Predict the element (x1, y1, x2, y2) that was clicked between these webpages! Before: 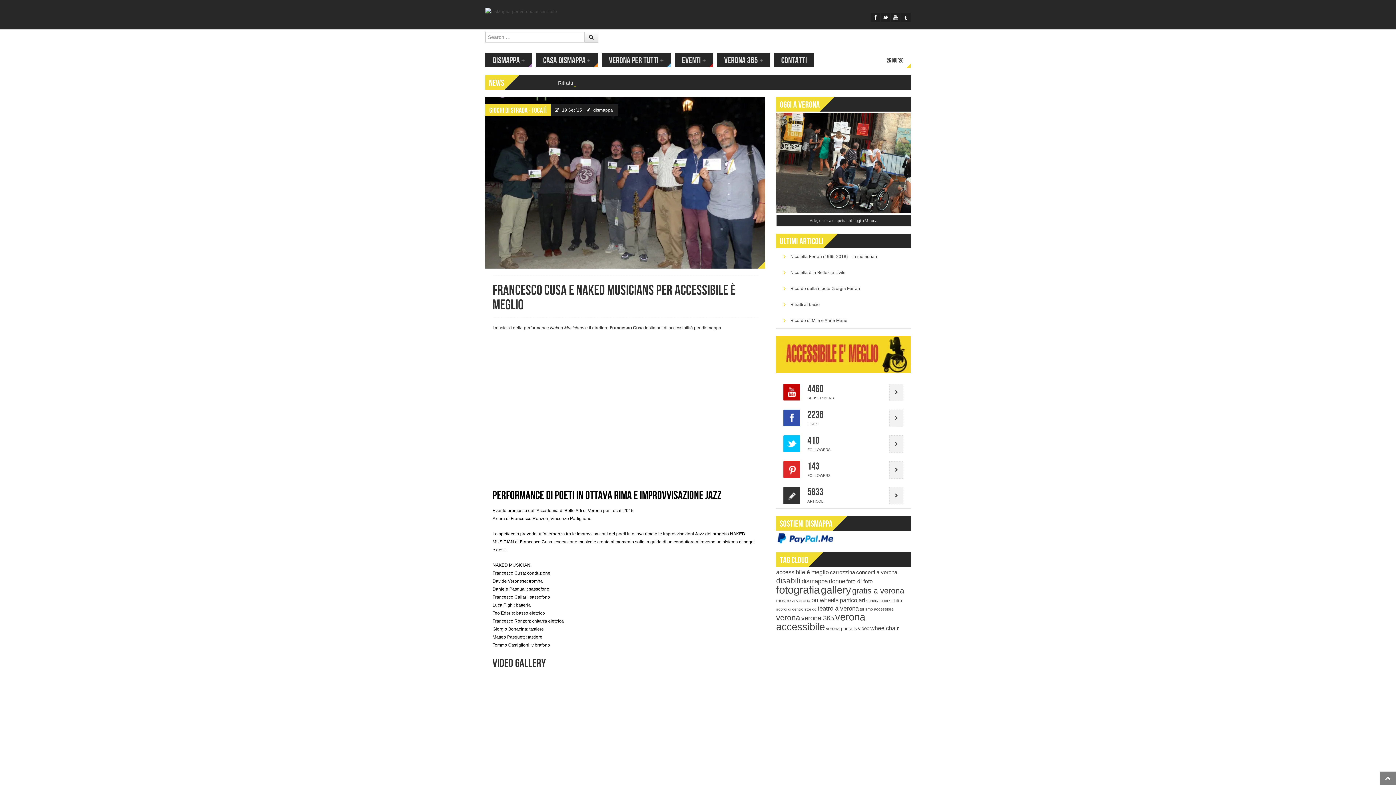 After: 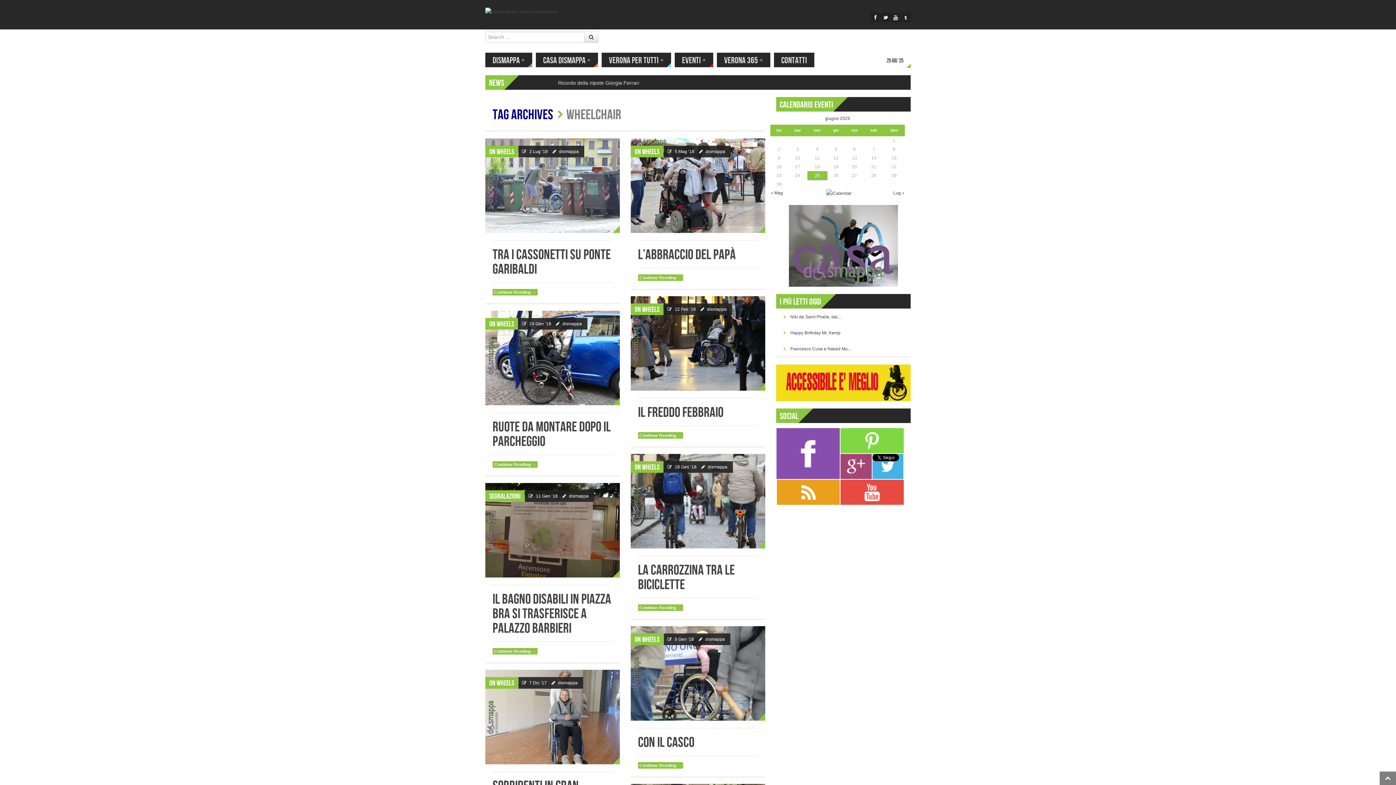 Action: label: wheelchair bbox: (870, 625, 898, 631)